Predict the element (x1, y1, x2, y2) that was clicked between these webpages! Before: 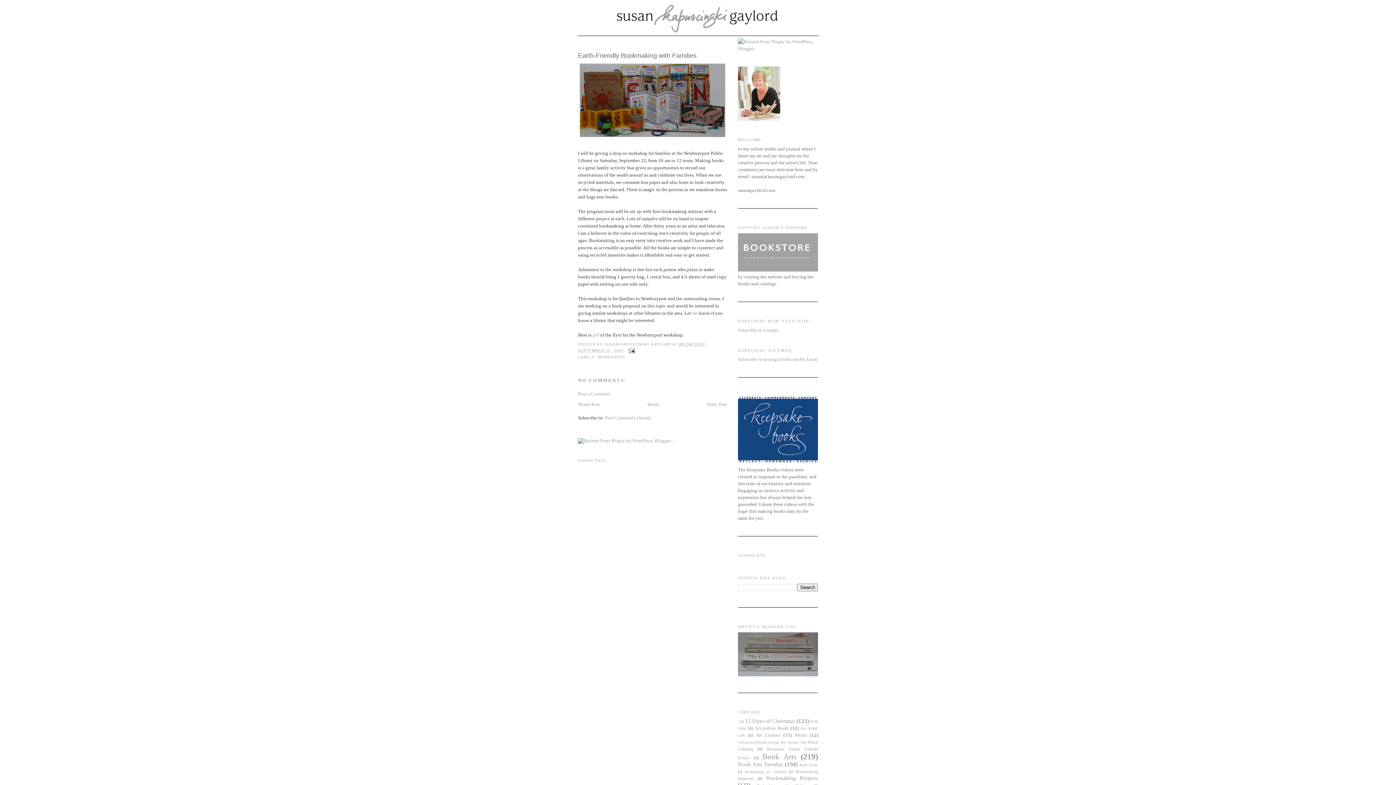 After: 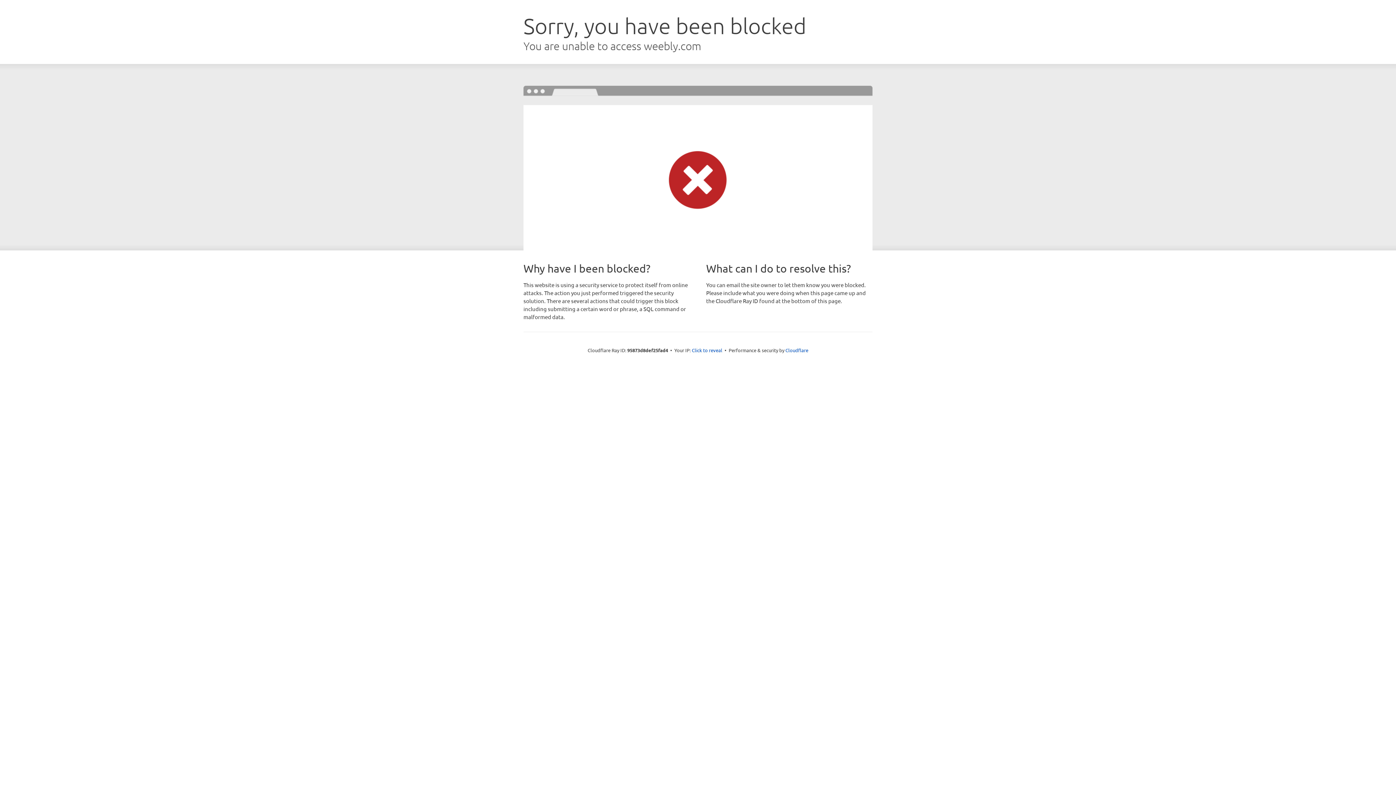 Action: bbox: (738, 116, 780, 122)